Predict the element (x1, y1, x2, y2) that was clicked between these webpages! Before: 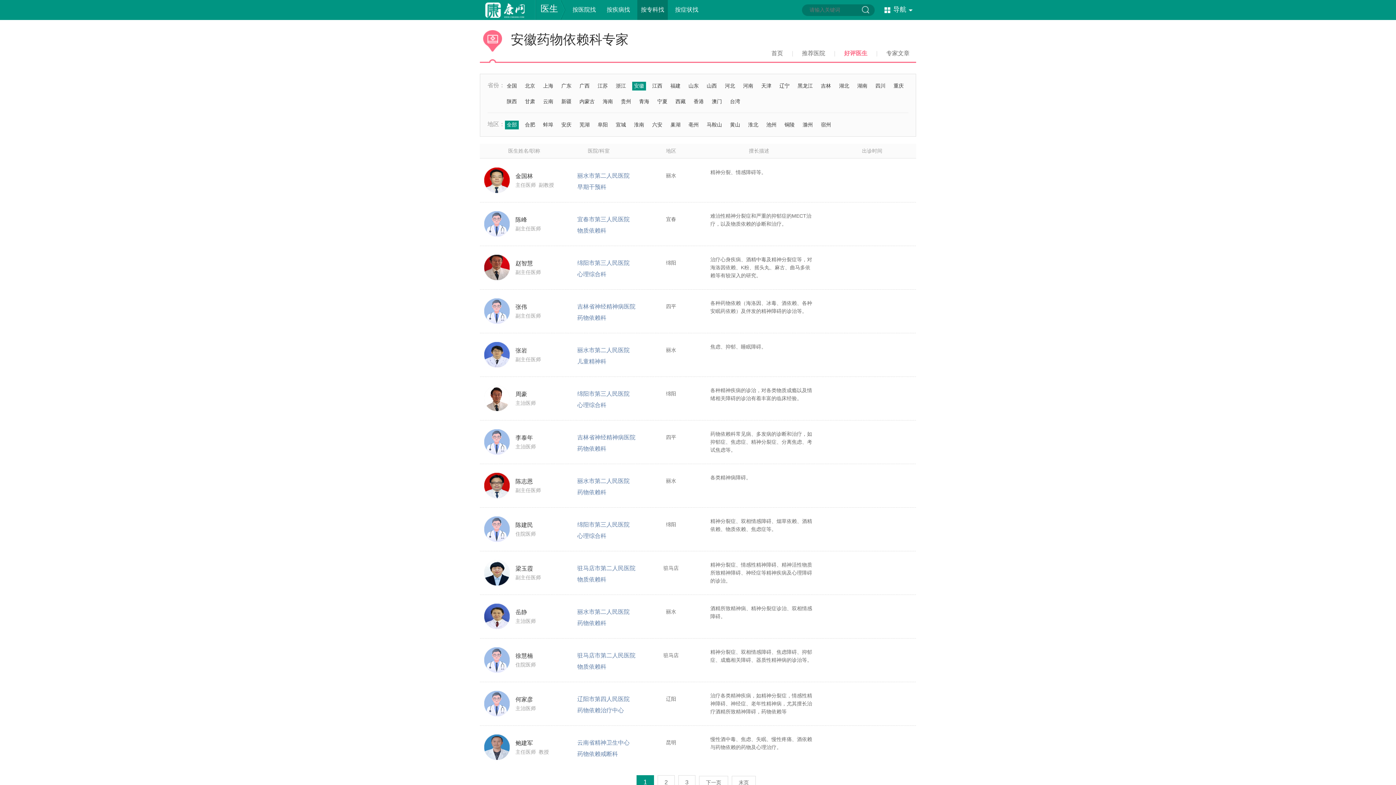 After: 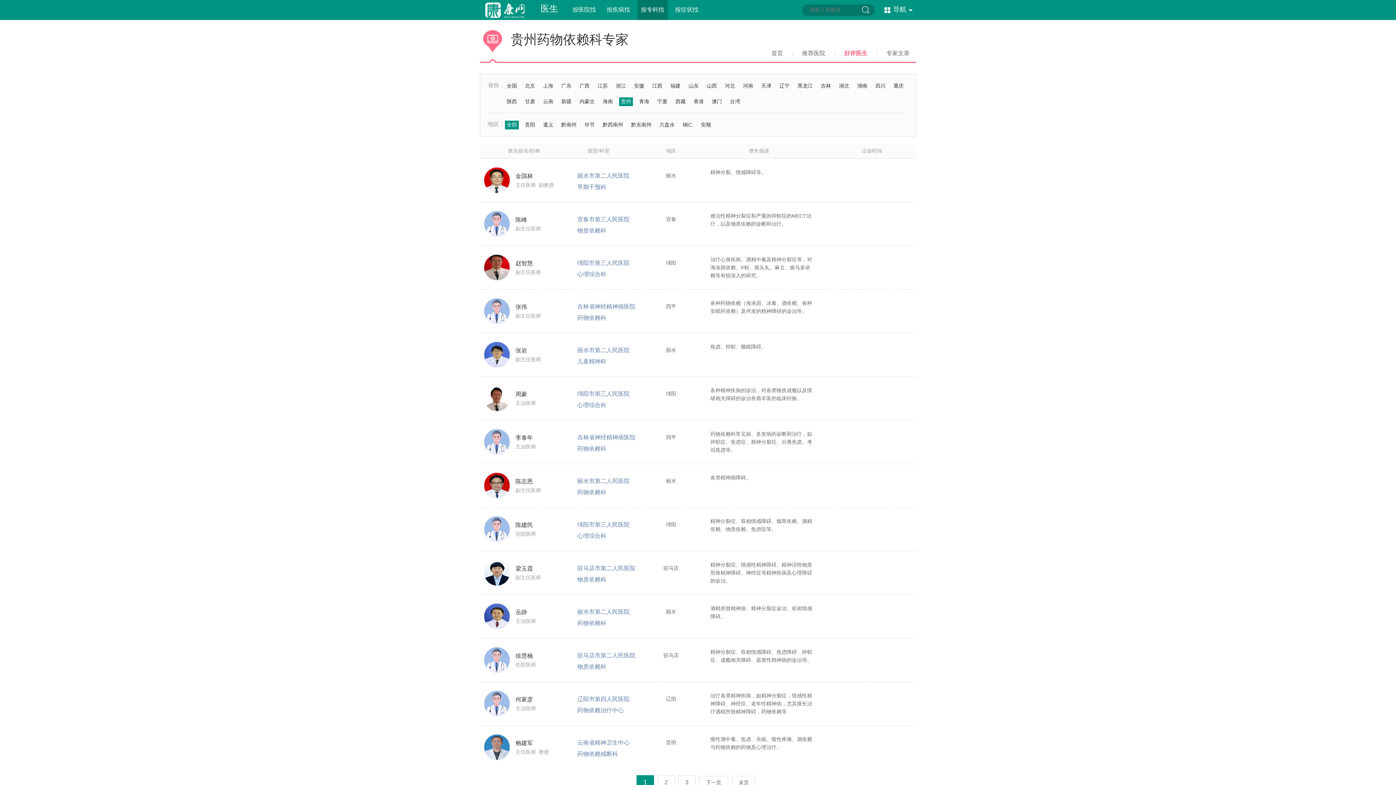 Action: label: 贵州 bbox: (619, 97, 633, 106)